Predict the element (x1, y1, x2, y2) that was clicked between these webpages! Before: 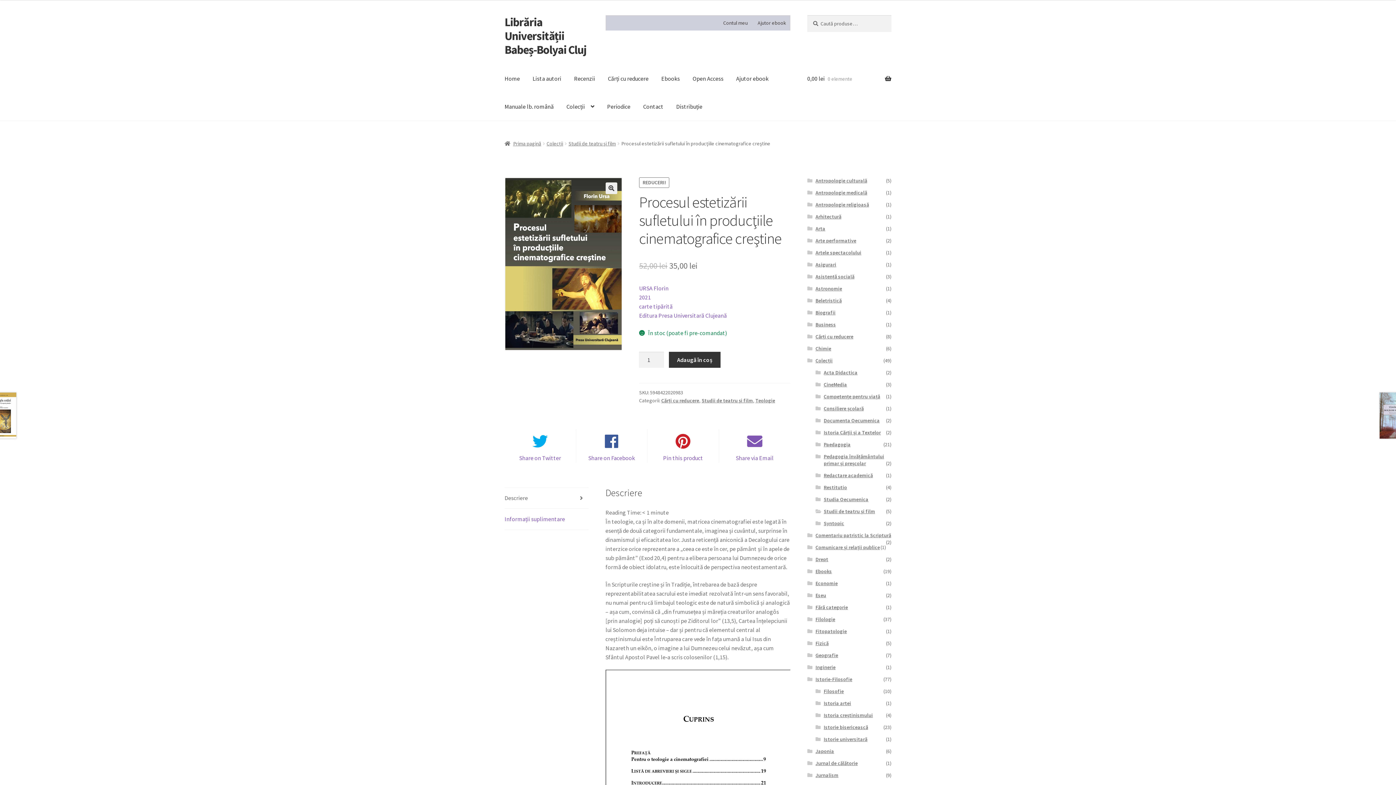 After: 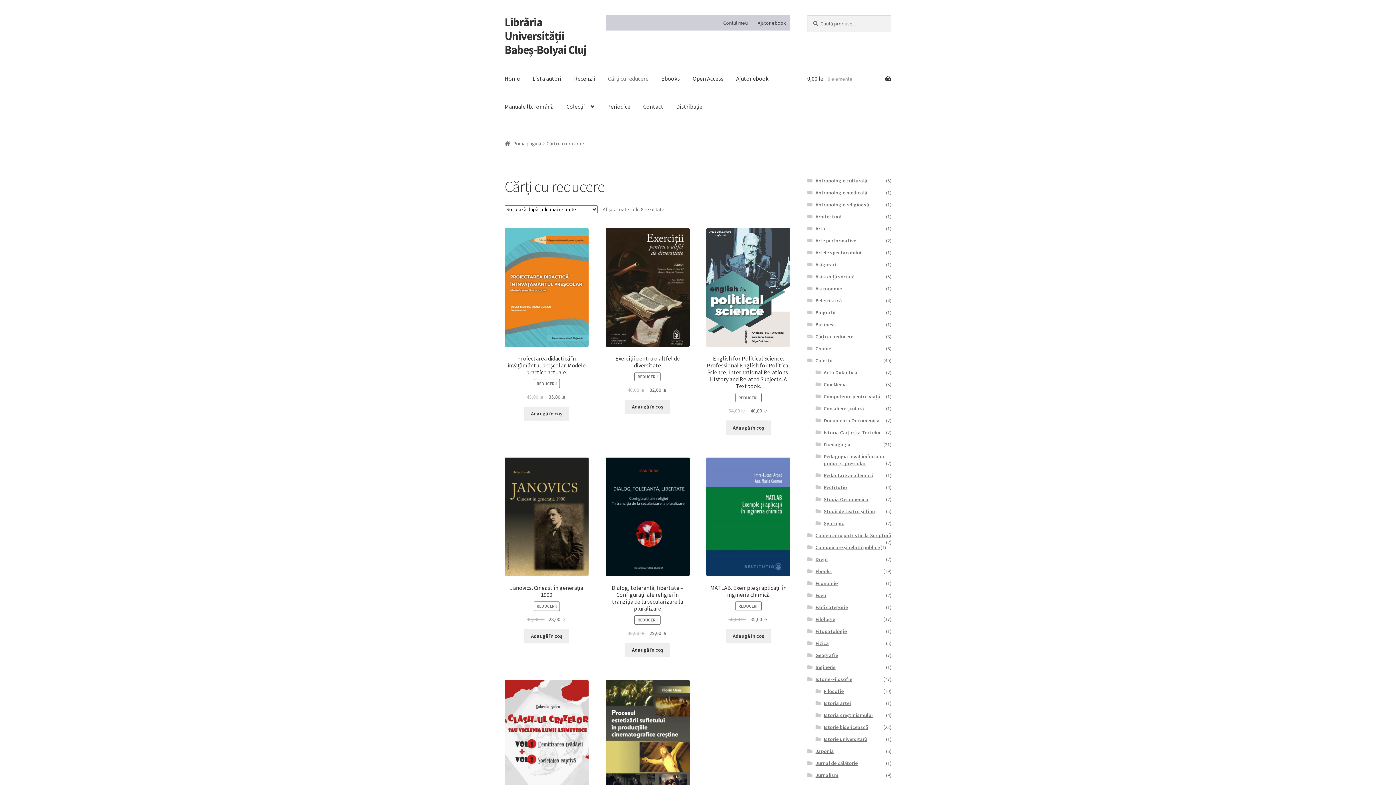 Action: label: Cărți cu reducere bbox: (661, 397, 699, 404)